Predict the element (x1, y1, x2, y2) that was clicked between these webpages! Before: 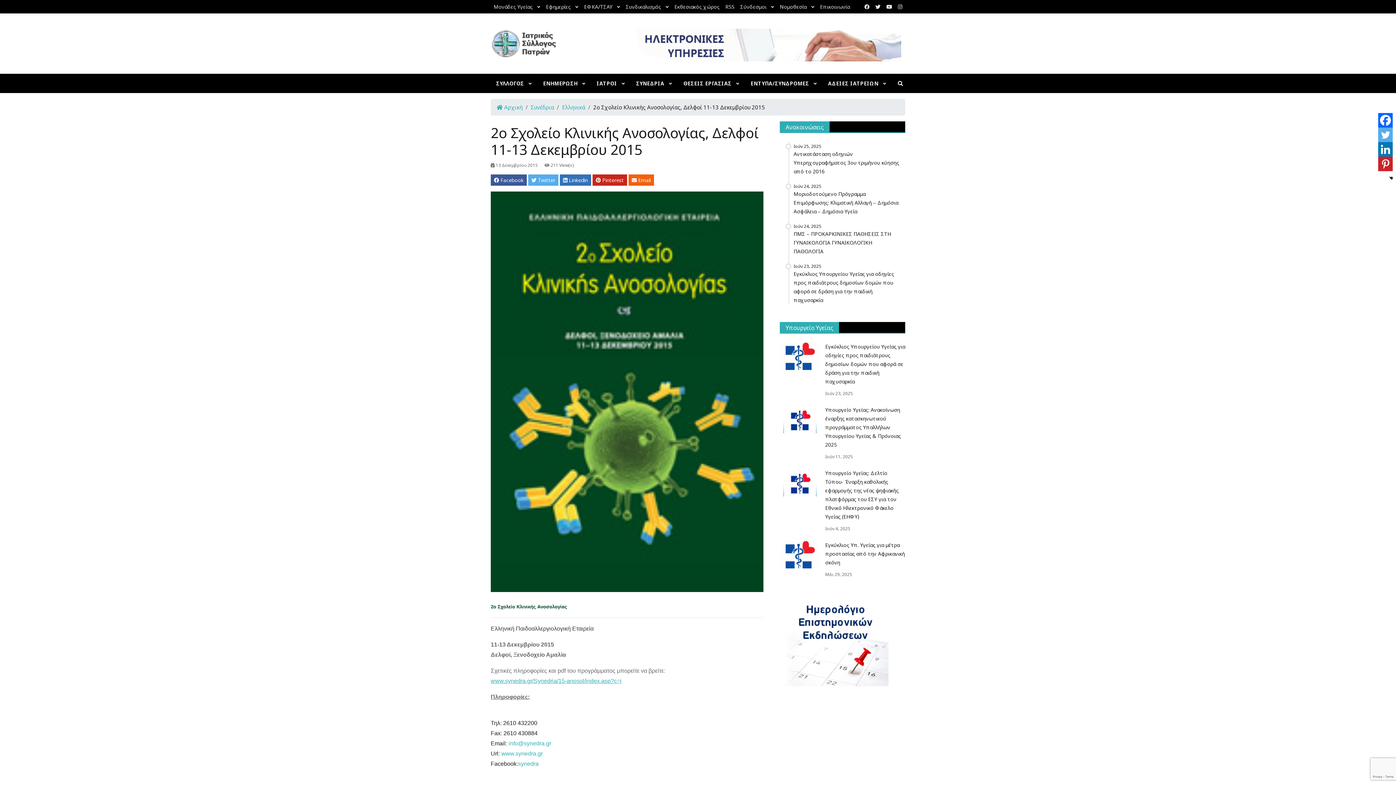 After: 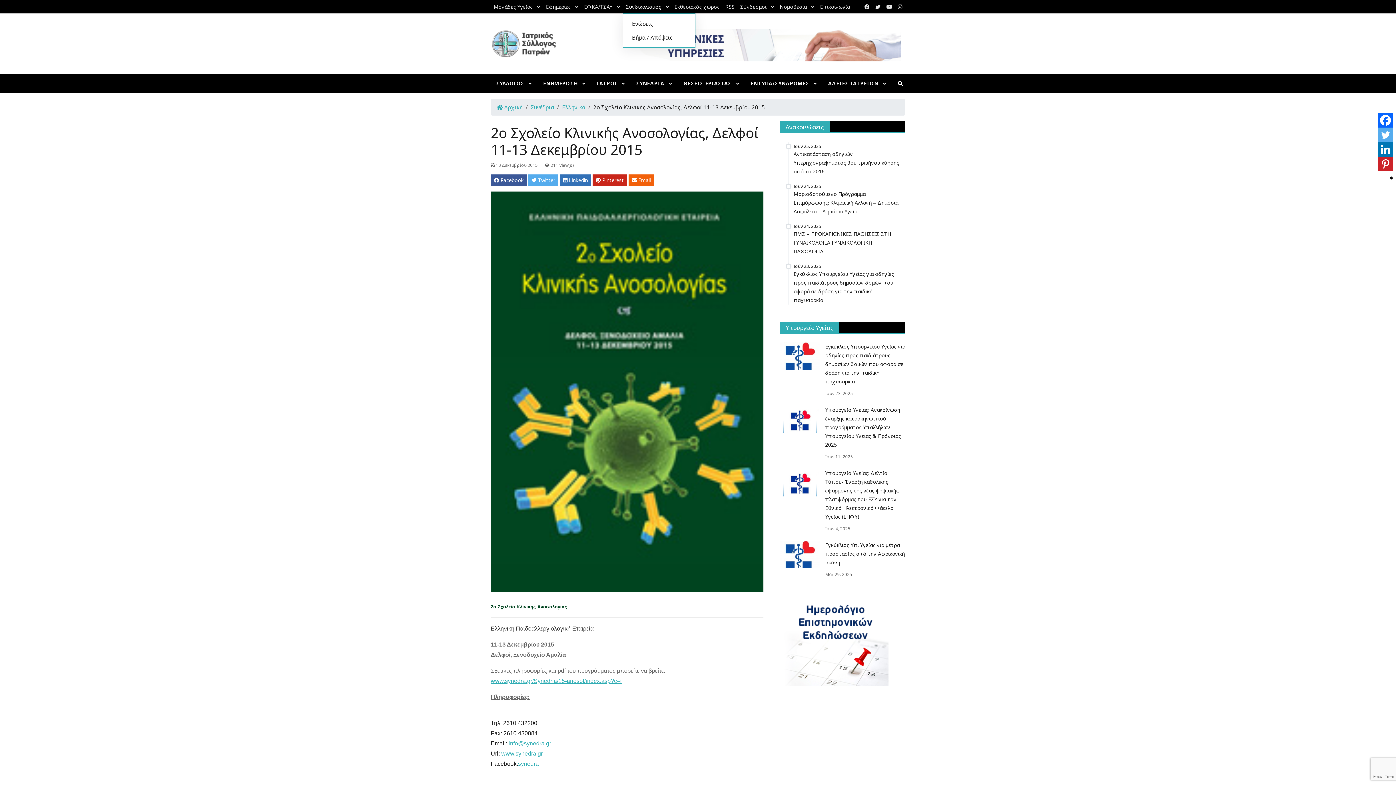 Action: label: Συνδικαλισμός bbox: (623, 0, 671, 13)